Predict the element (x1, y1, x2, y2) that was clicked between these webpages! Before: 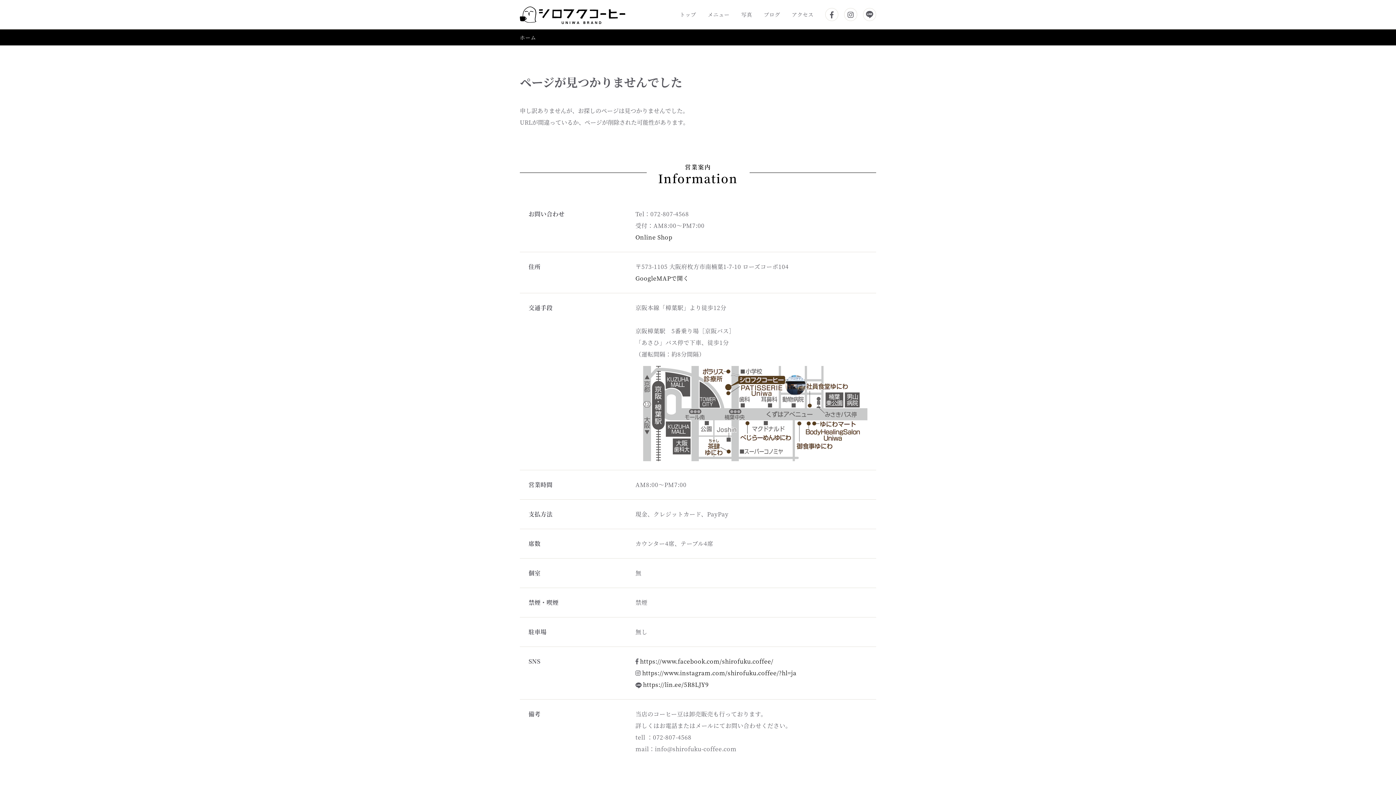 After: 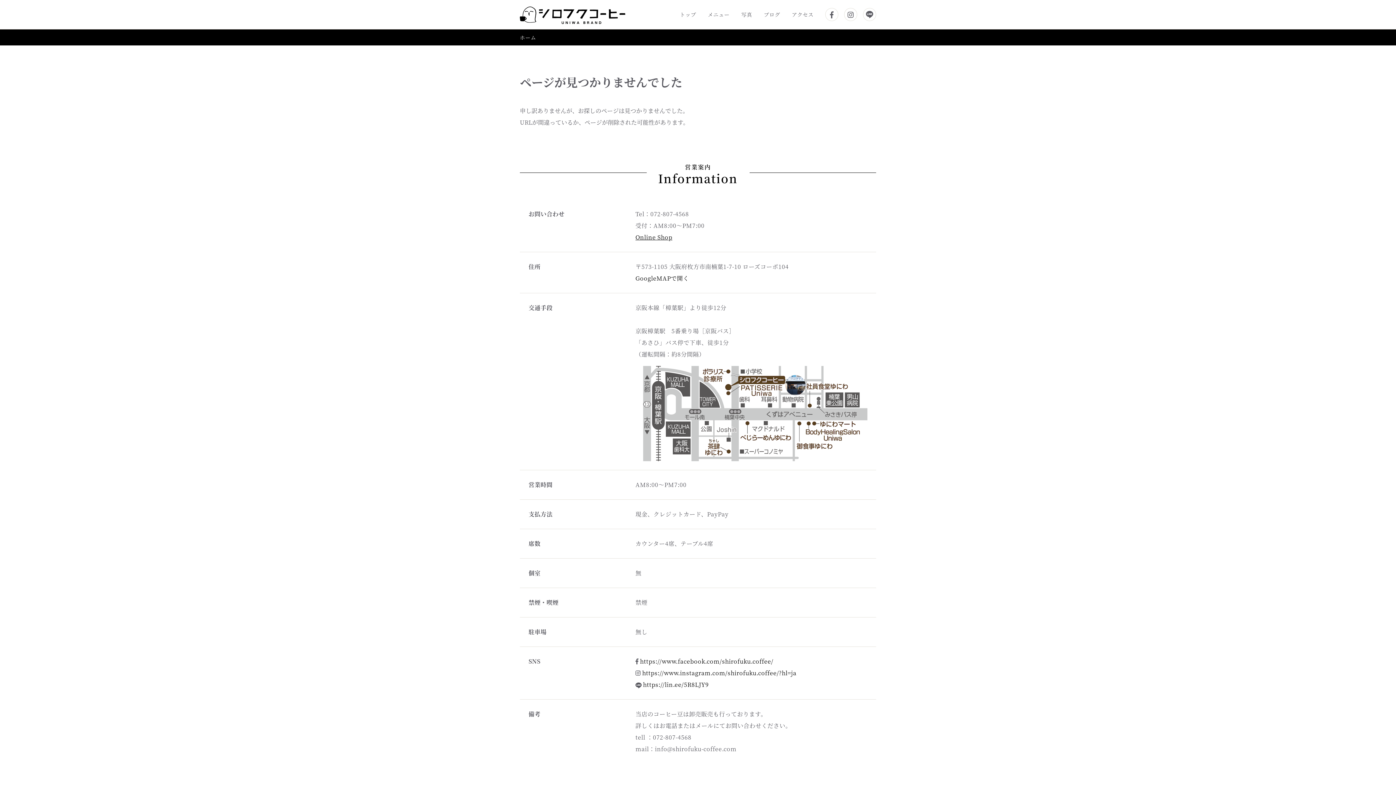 Action: label: Online Shop bbox: (635, 233, 672, 241)